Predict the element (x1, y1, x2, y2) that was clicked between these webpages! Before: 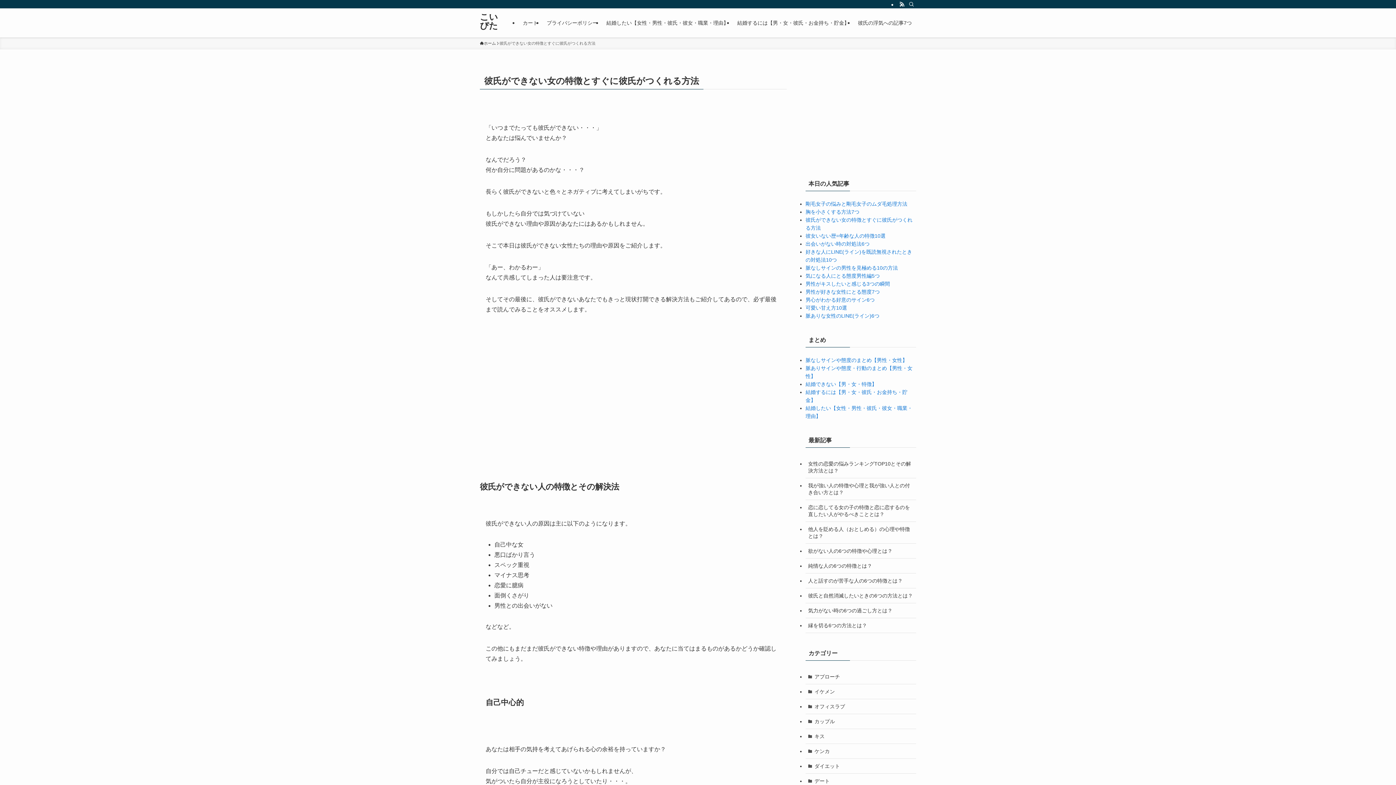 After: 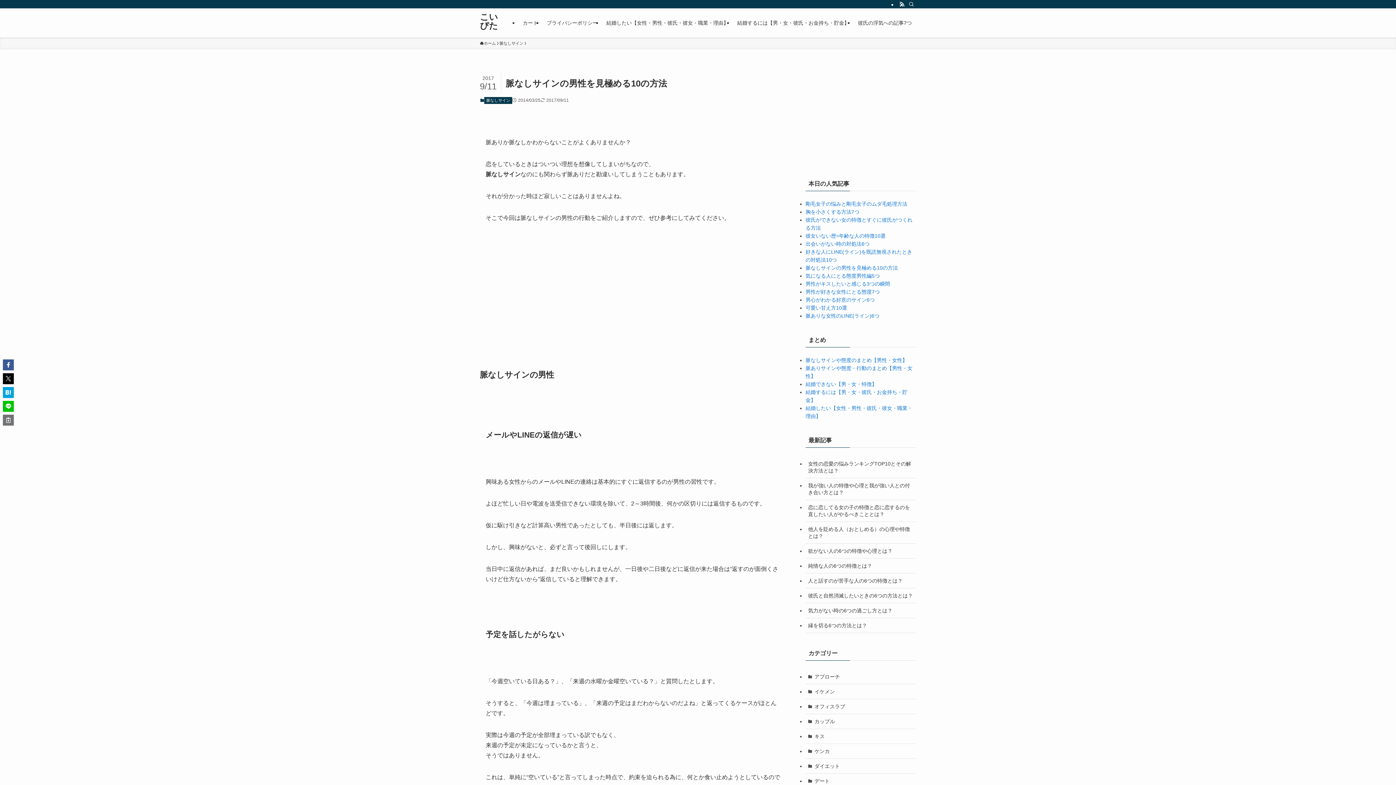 Action: bbox: (805, 265, 898, 270) label: 脈なしサインの男性を見極める10の方法